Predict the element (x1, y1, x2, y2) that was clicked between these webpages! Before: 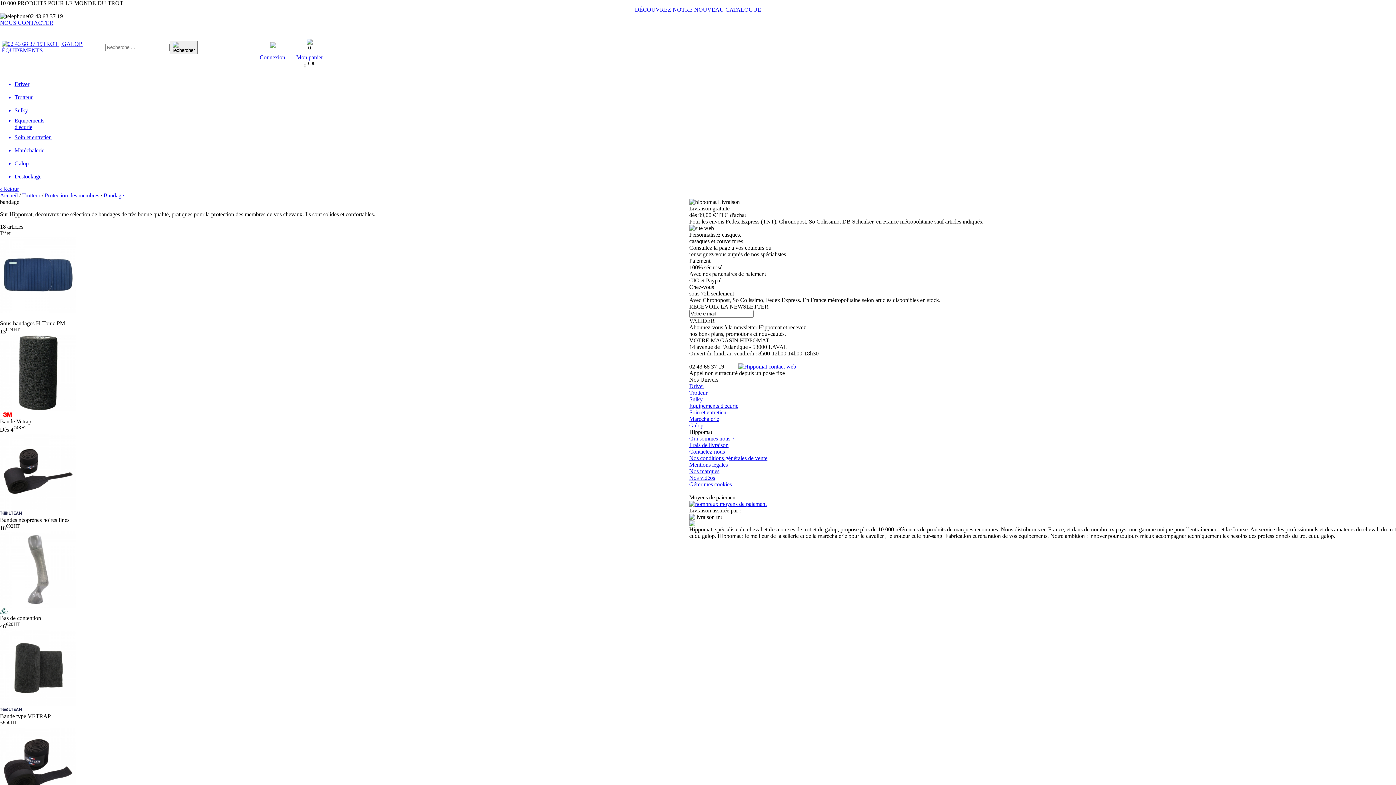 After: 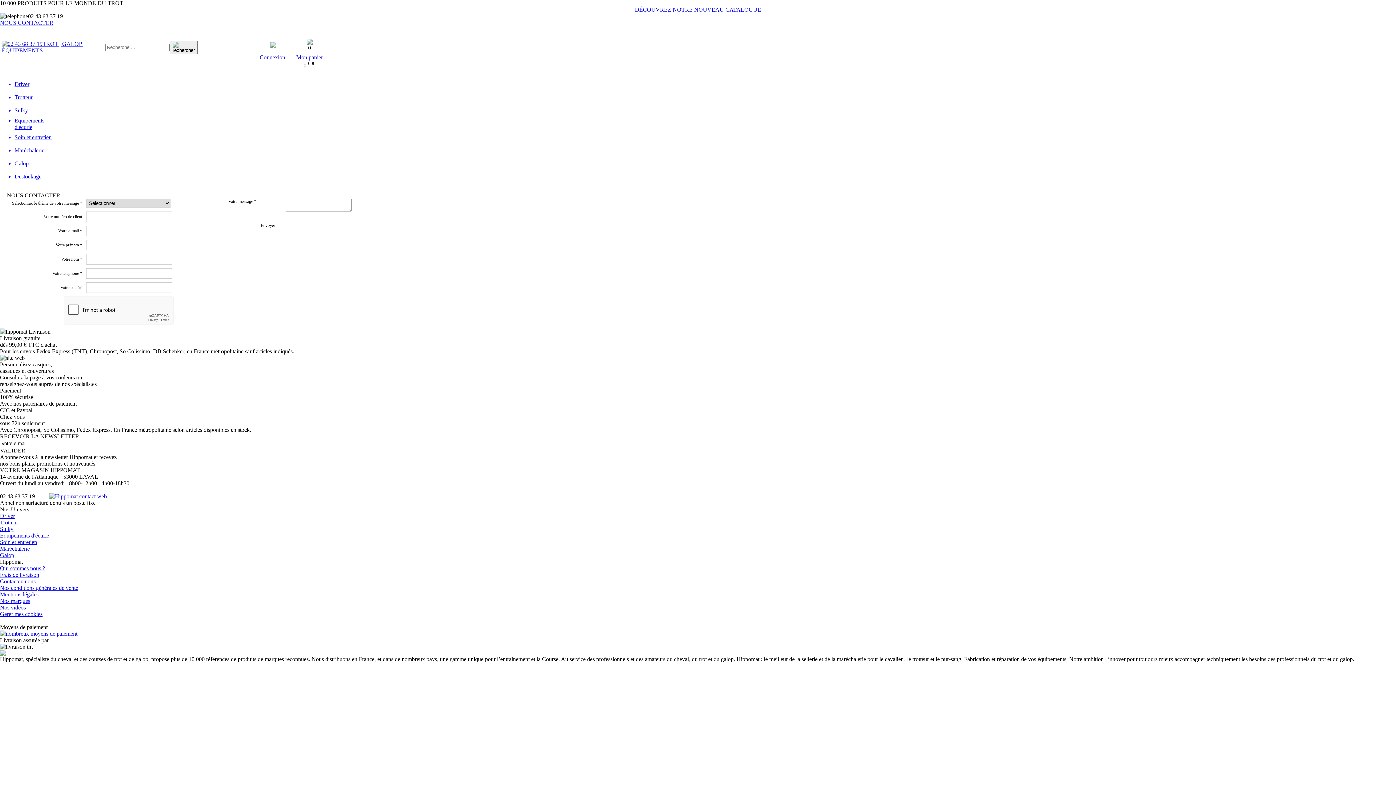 Action: label: Contactez-nous bbox: (689, 448, 725, 454)